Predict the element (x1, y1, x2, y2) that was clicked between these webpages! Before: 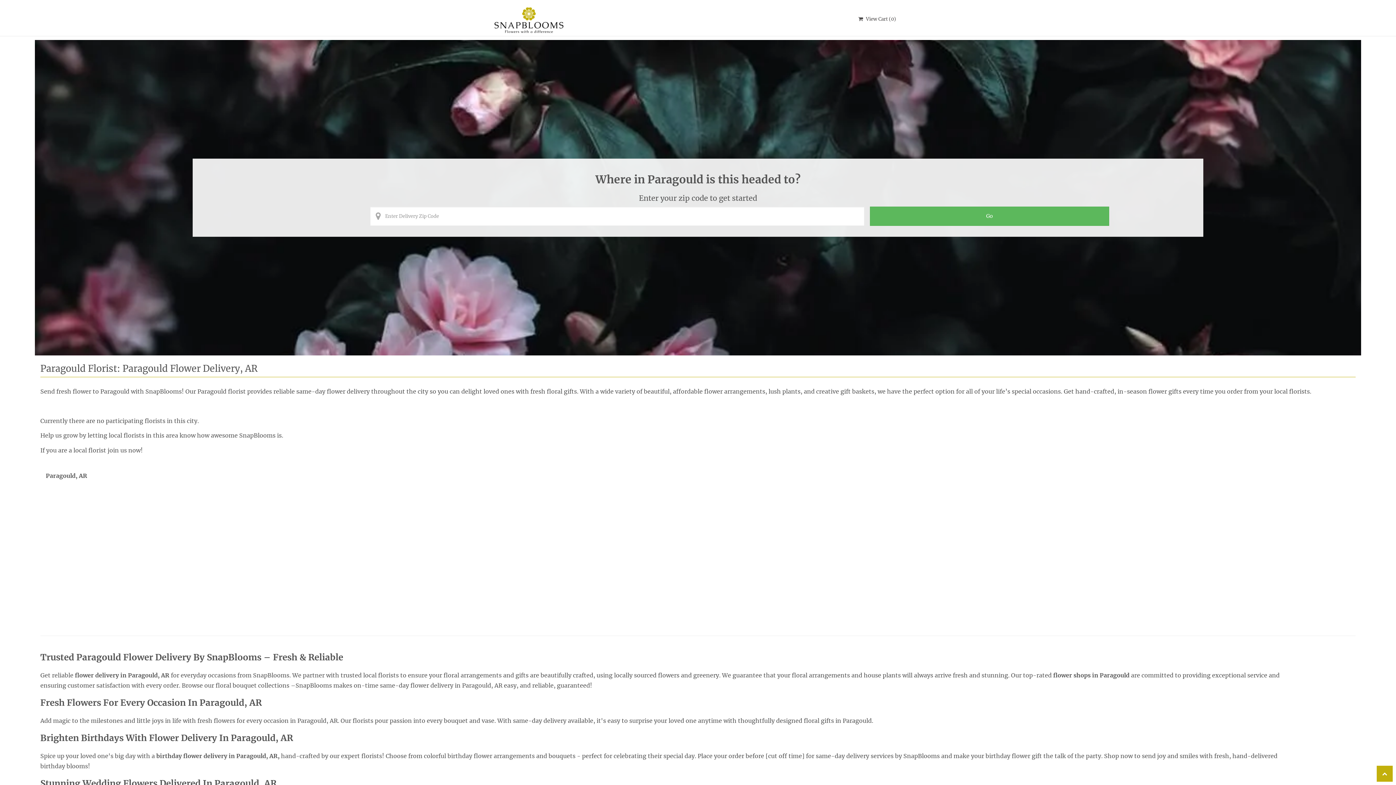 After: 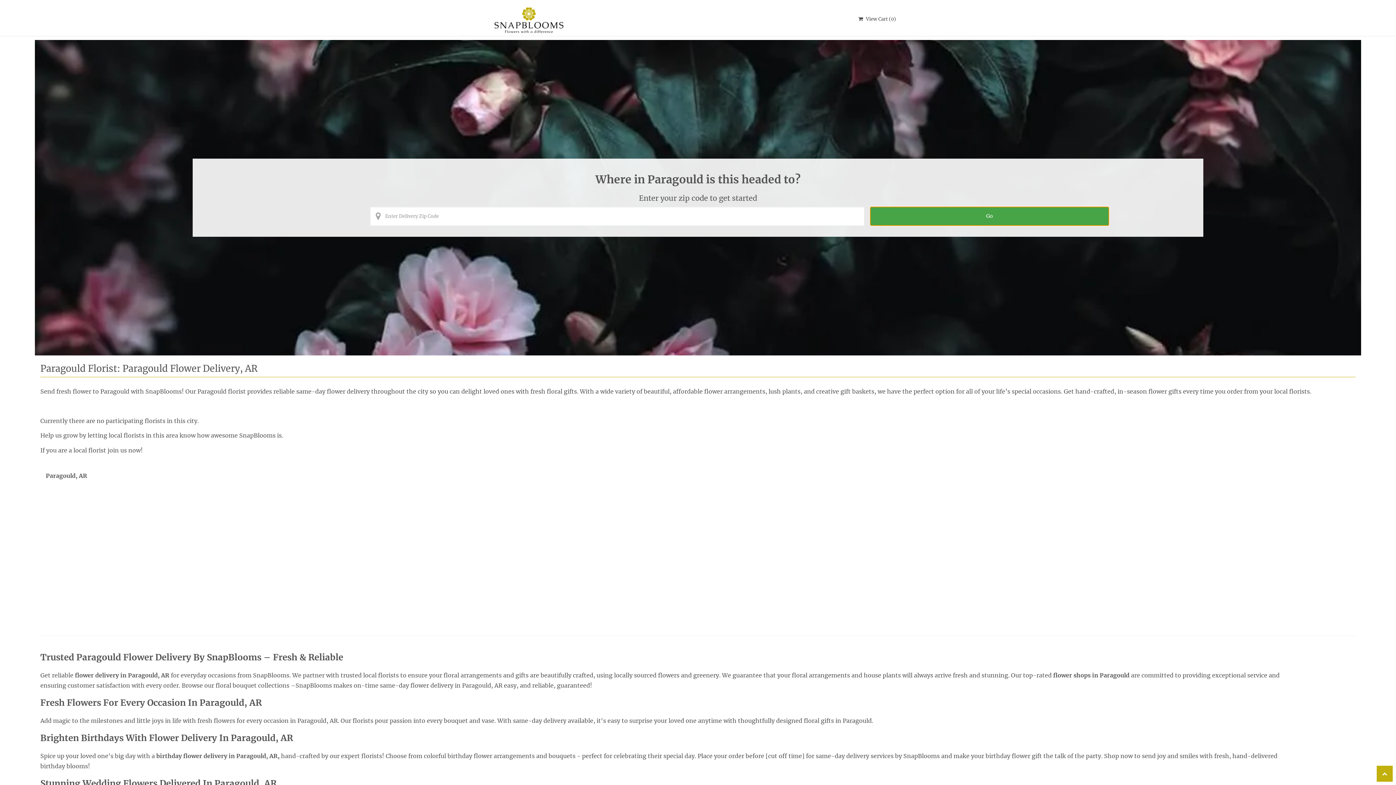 Action: bbox: (870, 206, 1109, 226) label: Perform search for florist arrangements in the entered zip code